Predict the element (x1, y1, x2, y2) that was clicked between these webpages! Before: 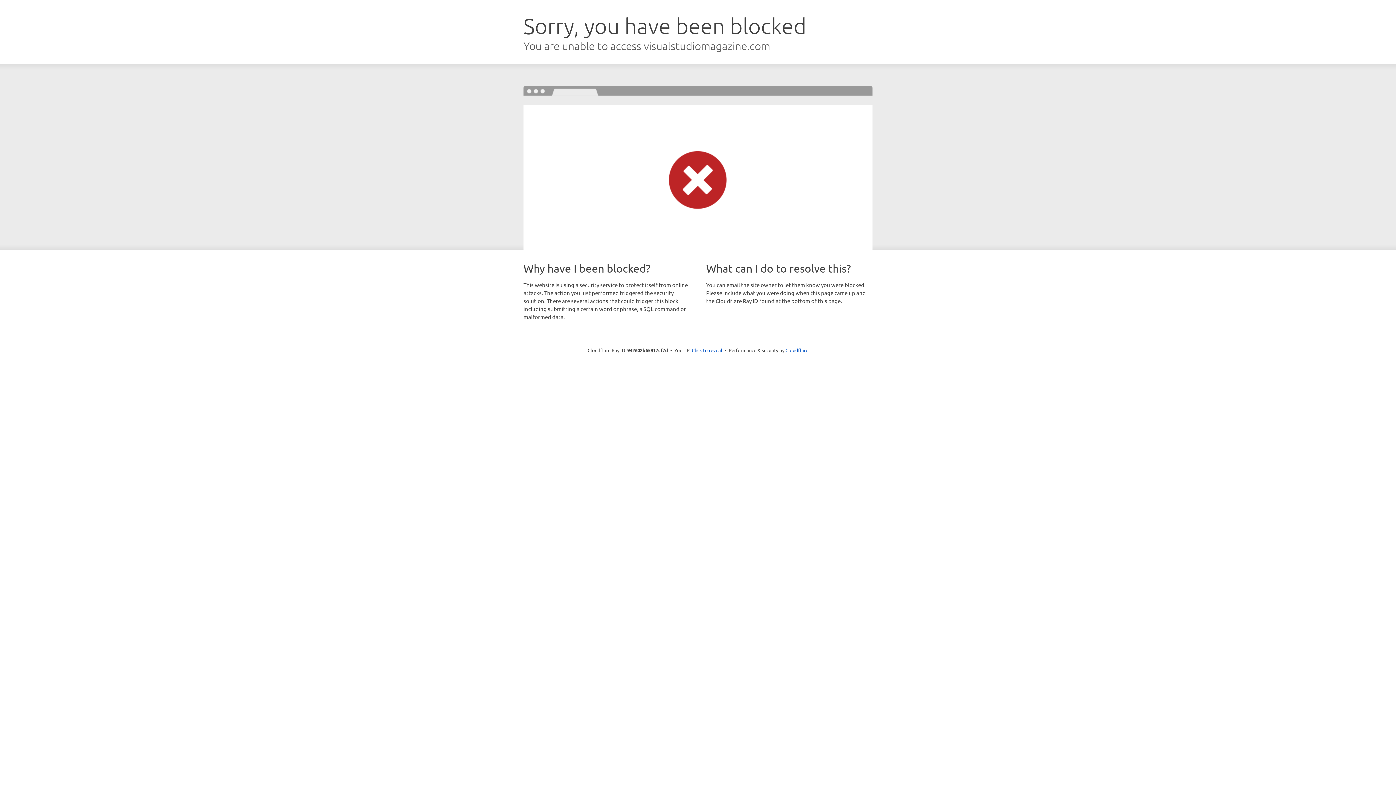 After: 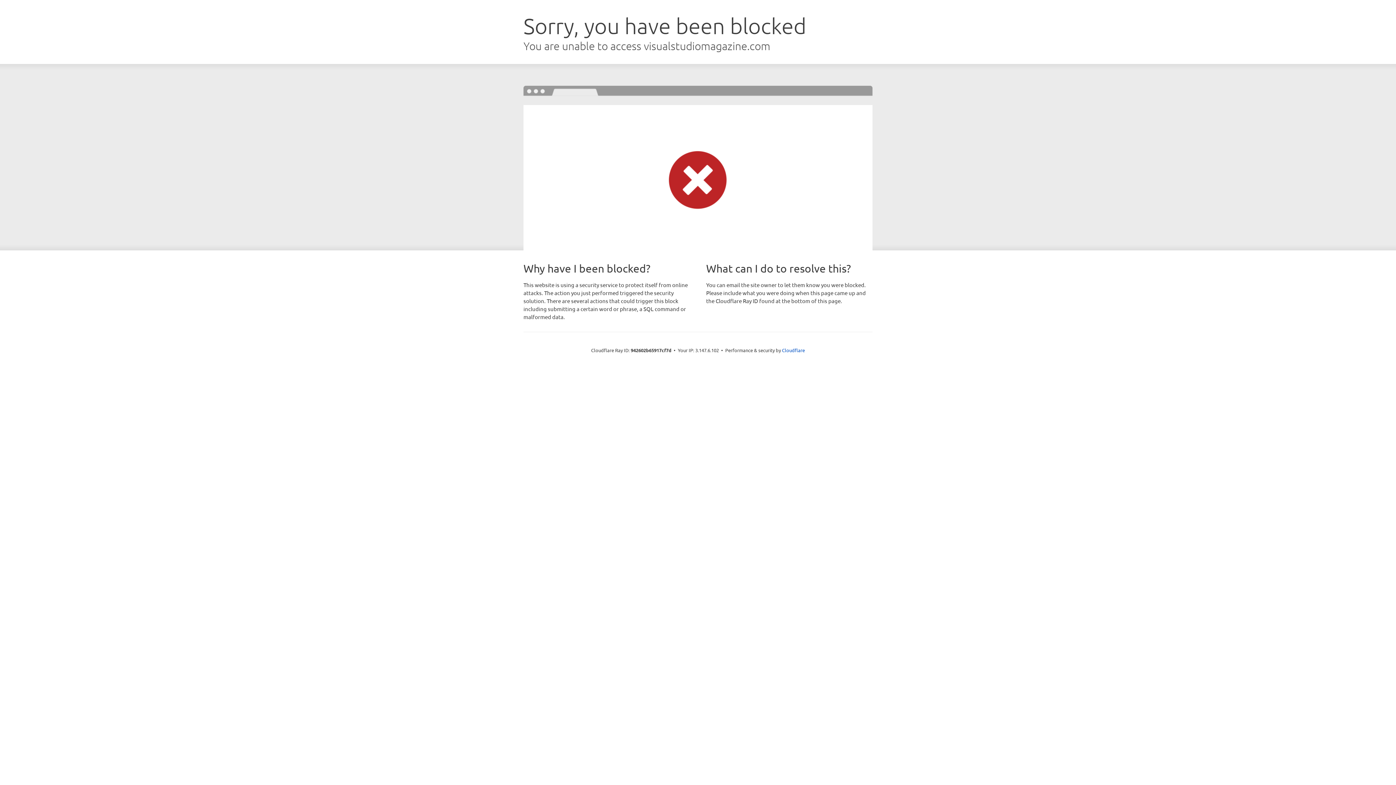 Action: bbox: (692, 346, 722, 353) label: Click to reveal